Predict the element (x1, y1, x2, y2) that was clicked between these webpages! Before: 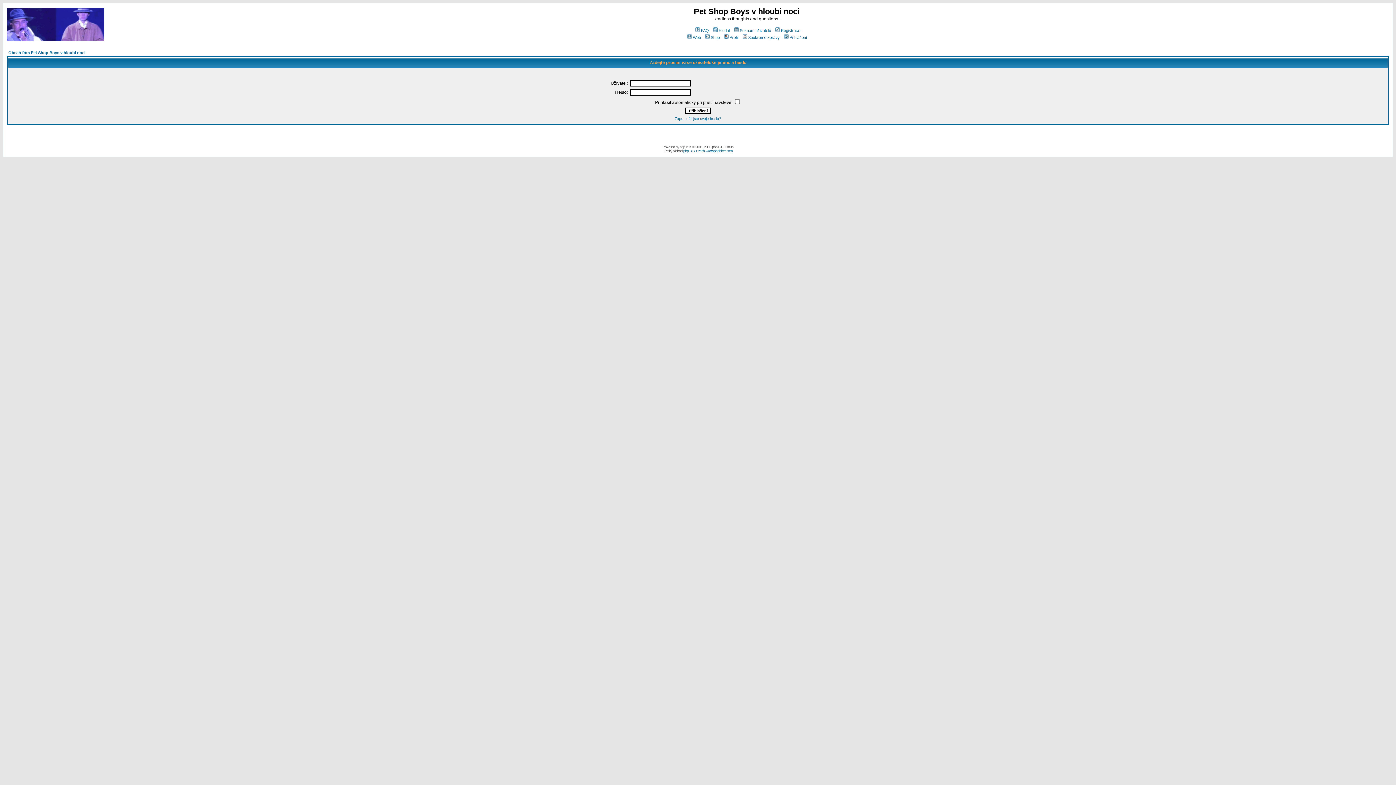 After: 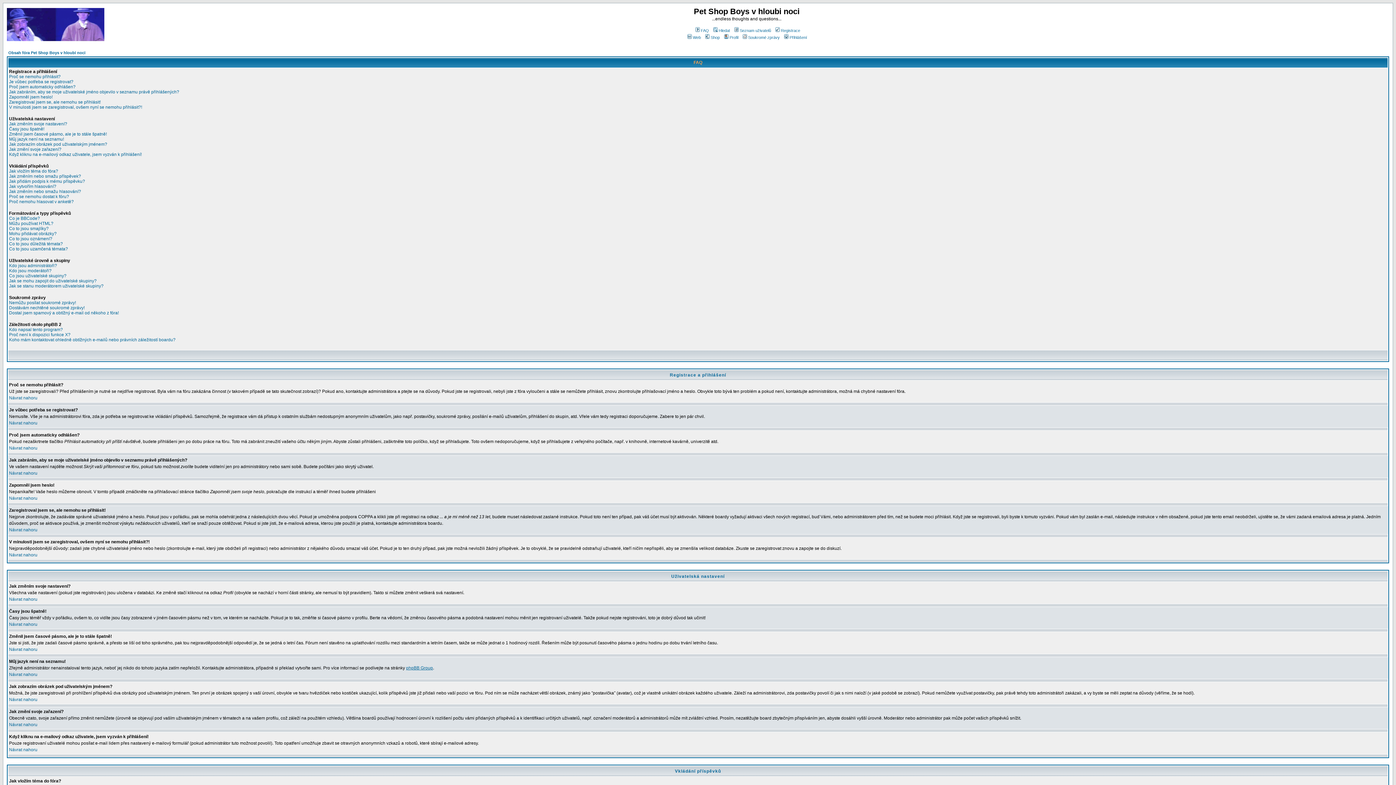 Action: bbox: (694, 28, 709, 32) label: FAQ